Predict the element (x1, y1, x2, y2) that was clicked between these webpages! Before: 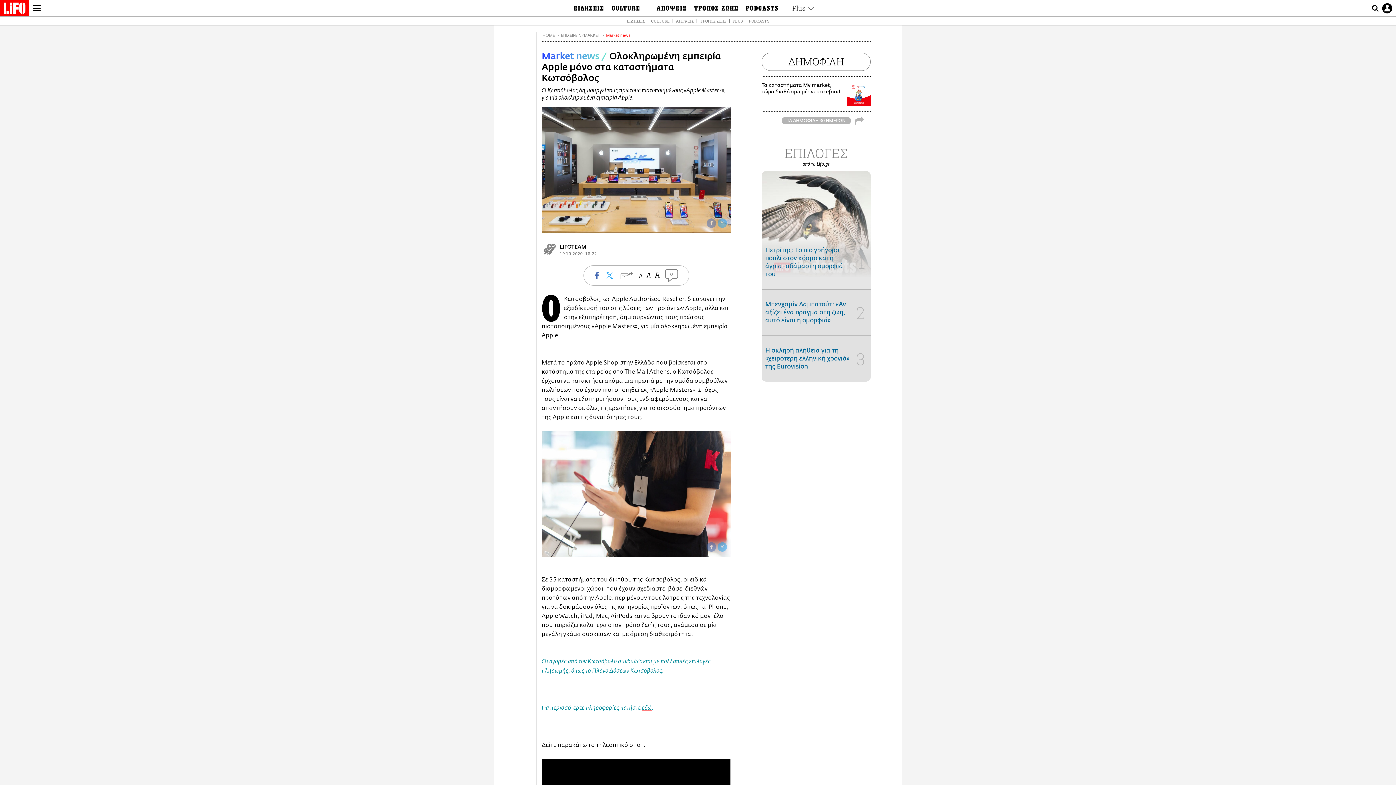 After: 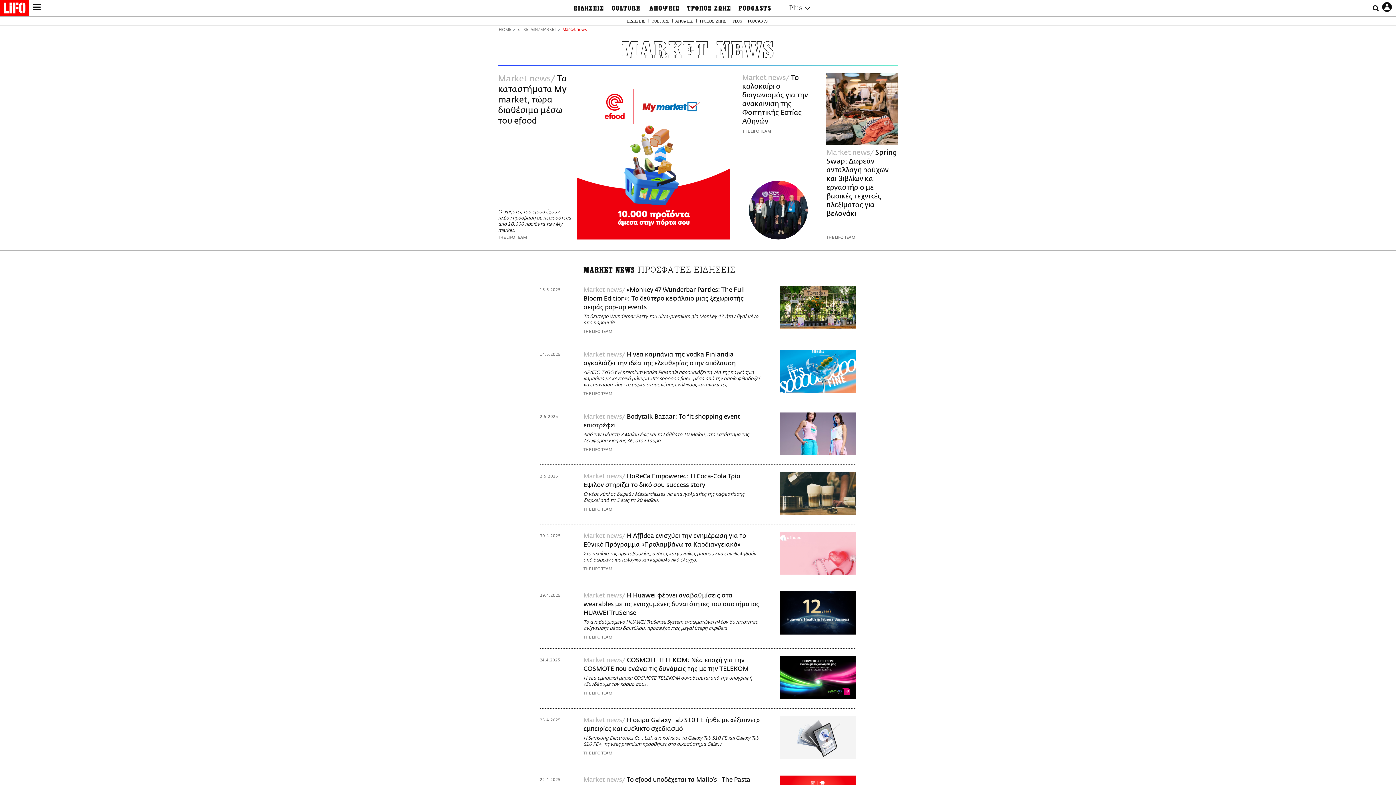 Action: bbox: (541, 50, 599, 61) label: Market news